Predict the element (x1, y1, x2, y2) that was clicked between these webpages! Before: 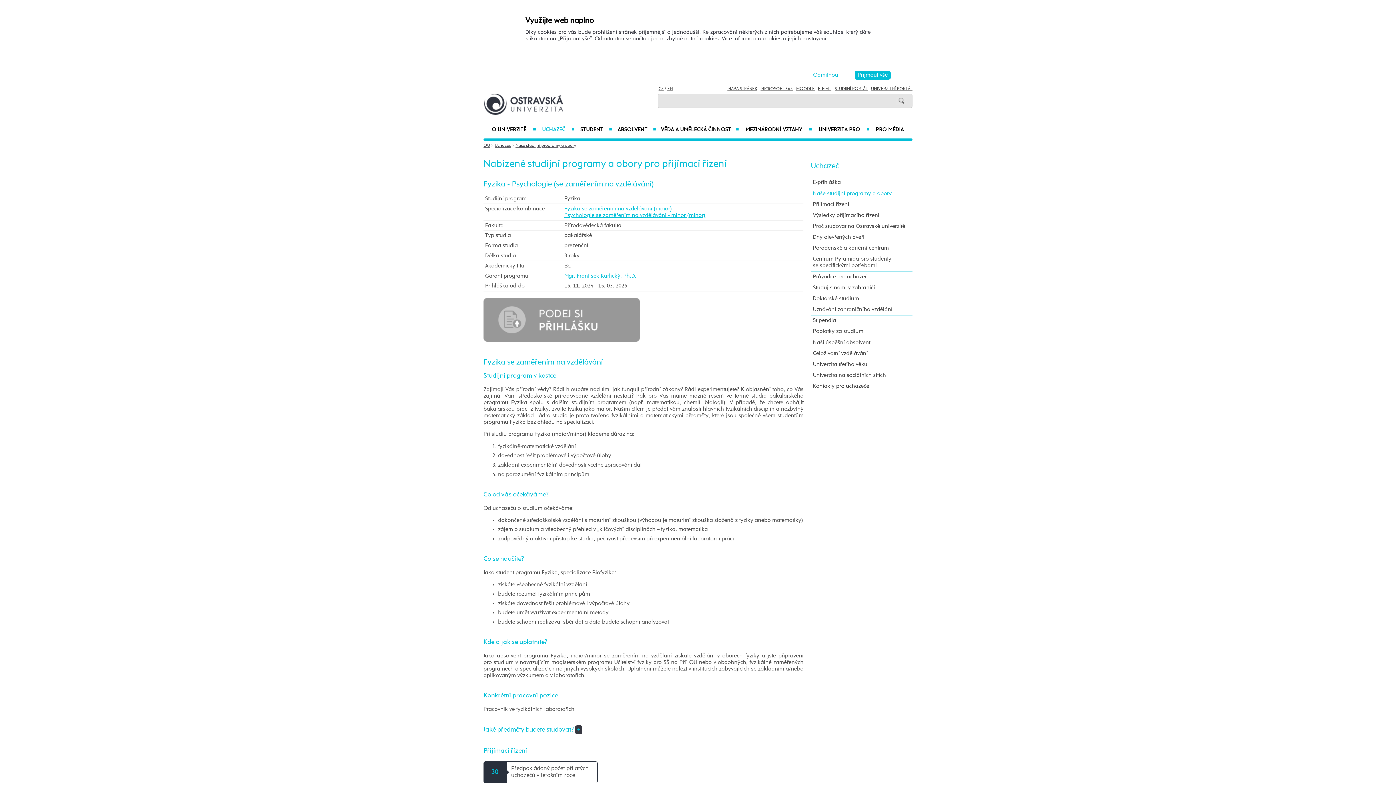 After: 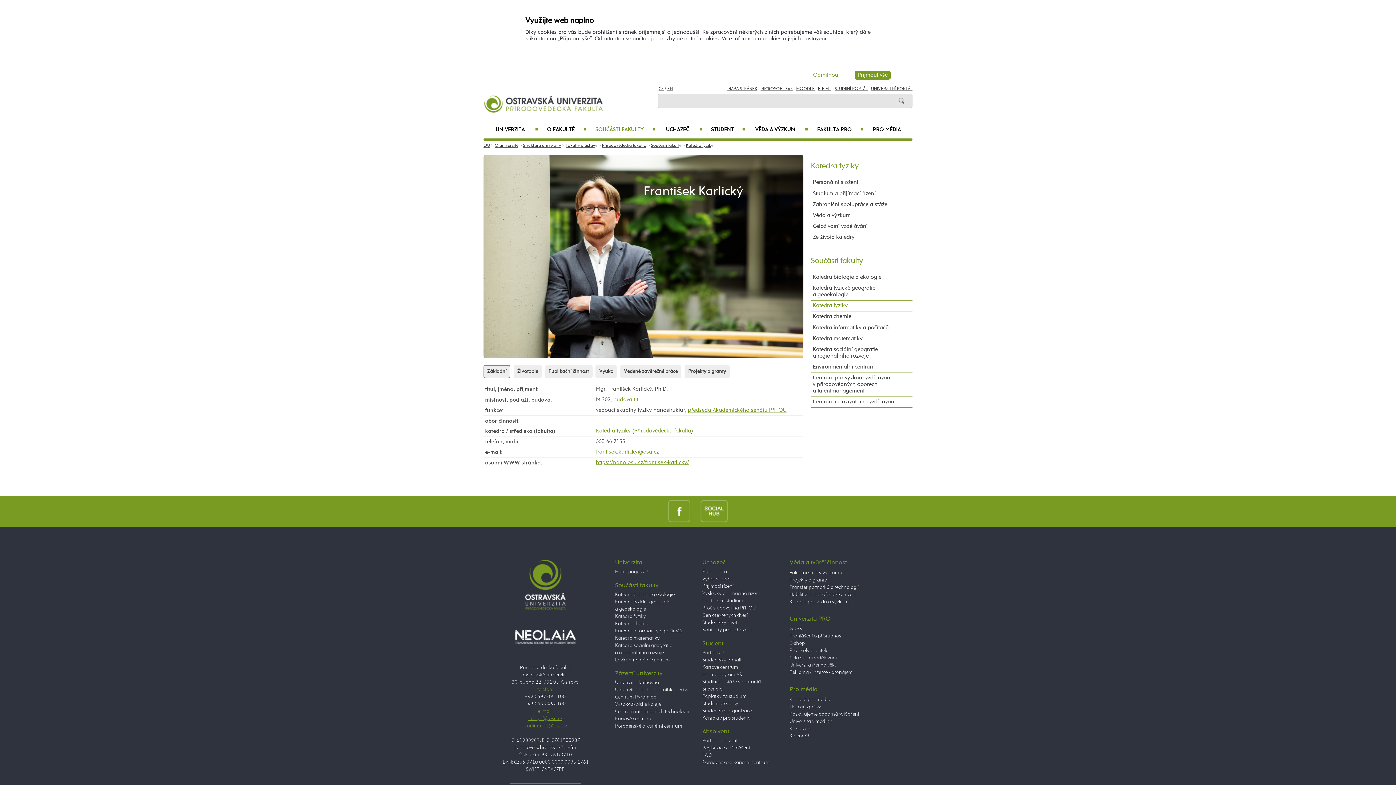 Action: label: Mgr. František Karlický, Ph.D. bbox: (564, 273, 636, 278)